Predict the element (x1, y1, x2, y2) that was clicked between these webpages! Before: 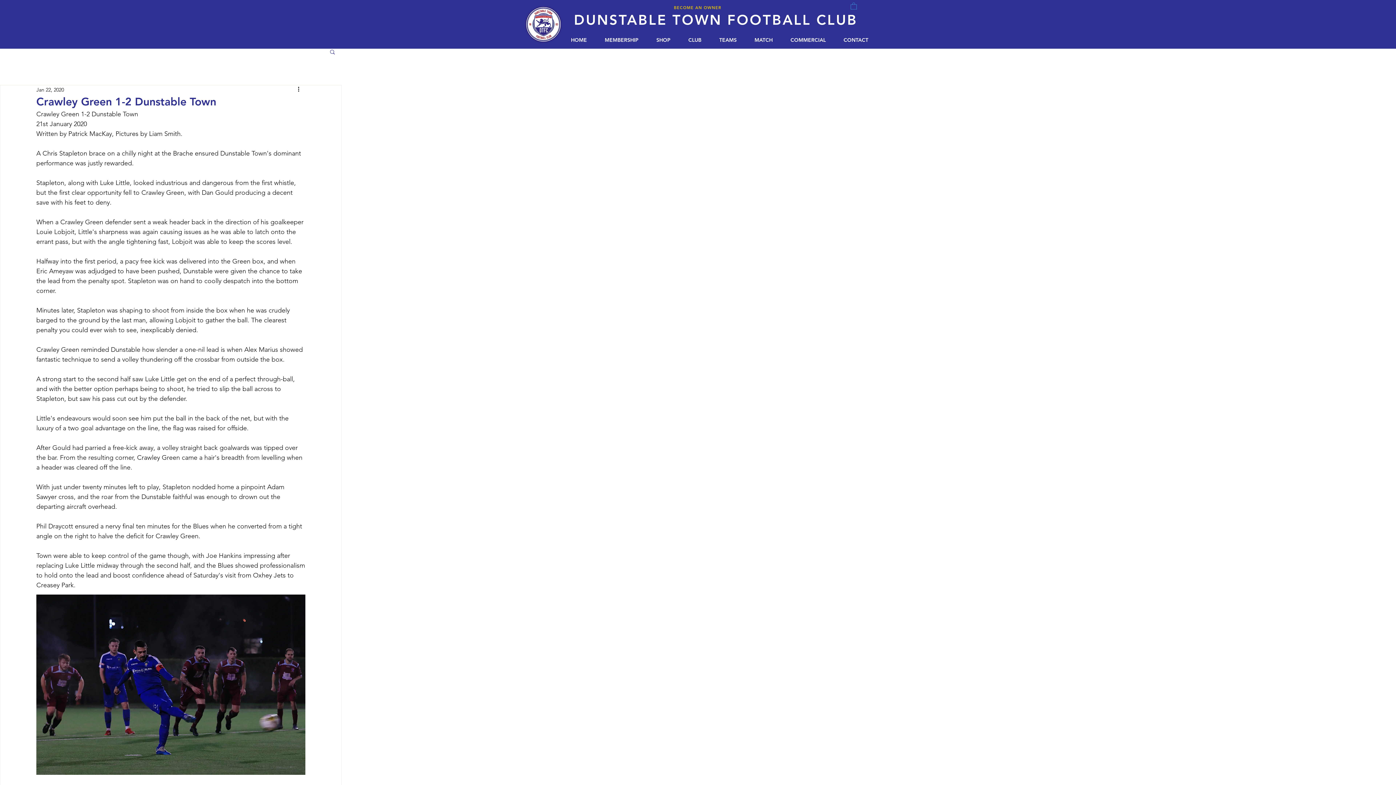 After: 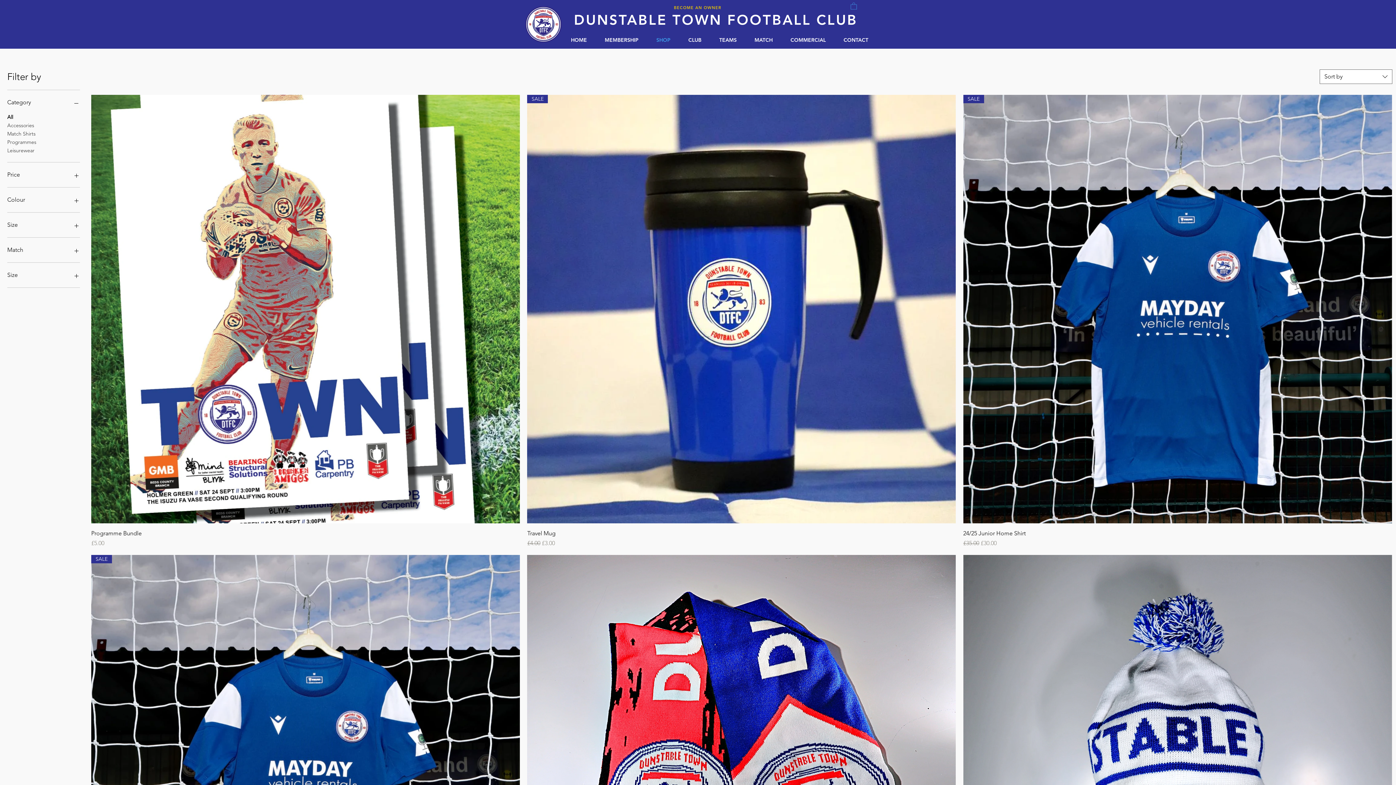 Action: bbox: (647, 31, 679, 48) label: SHOP